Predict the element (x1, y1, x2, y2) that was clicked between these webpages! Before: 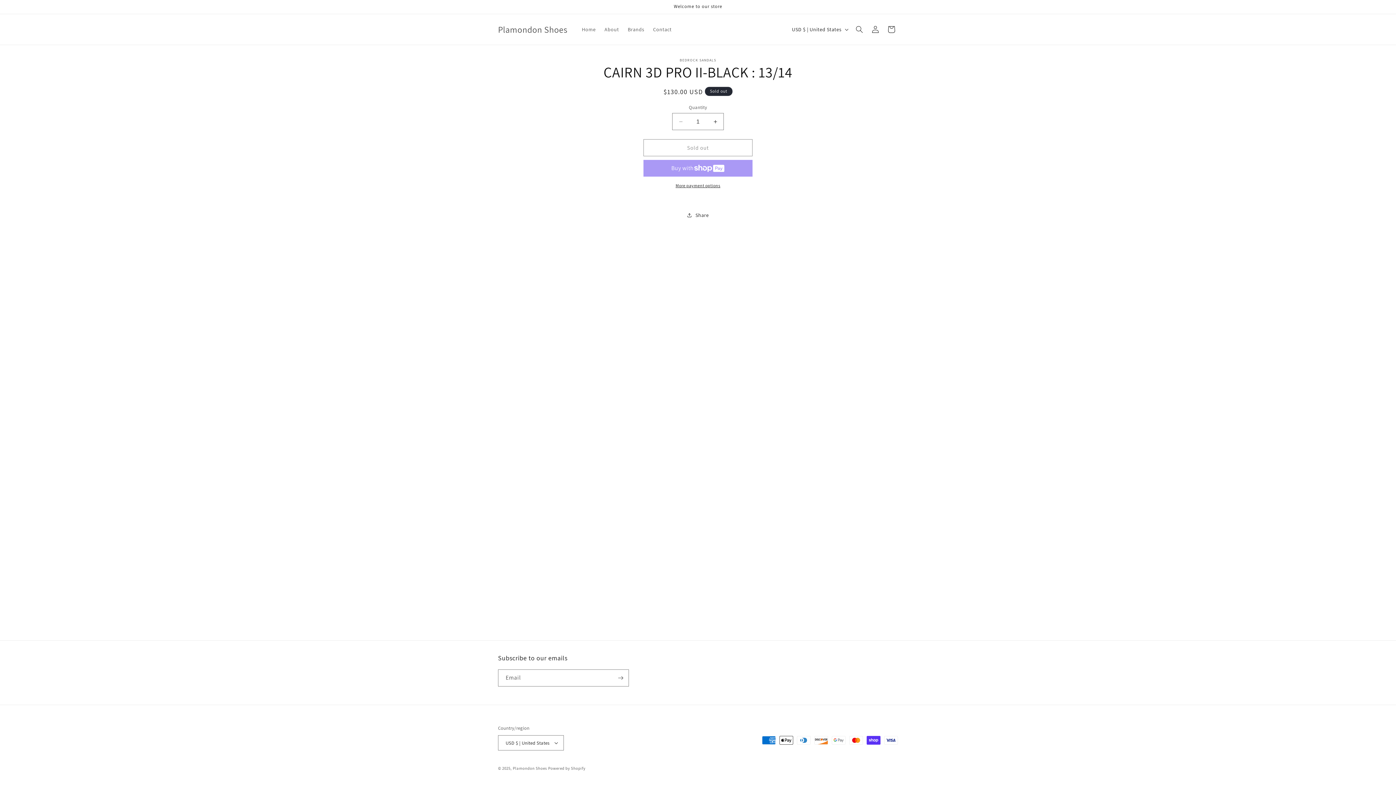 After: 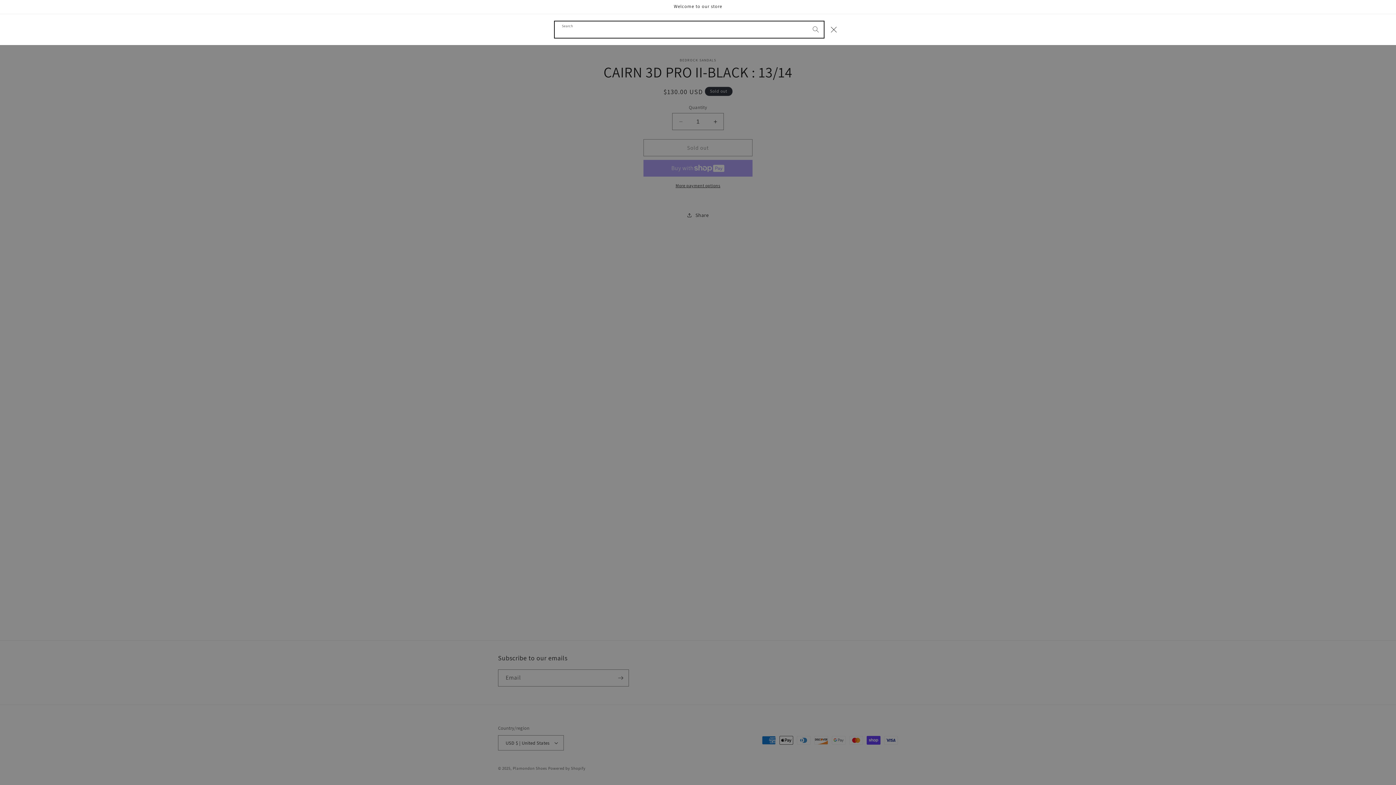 Action: label: Search bbox: (851, 21, 867, 37)